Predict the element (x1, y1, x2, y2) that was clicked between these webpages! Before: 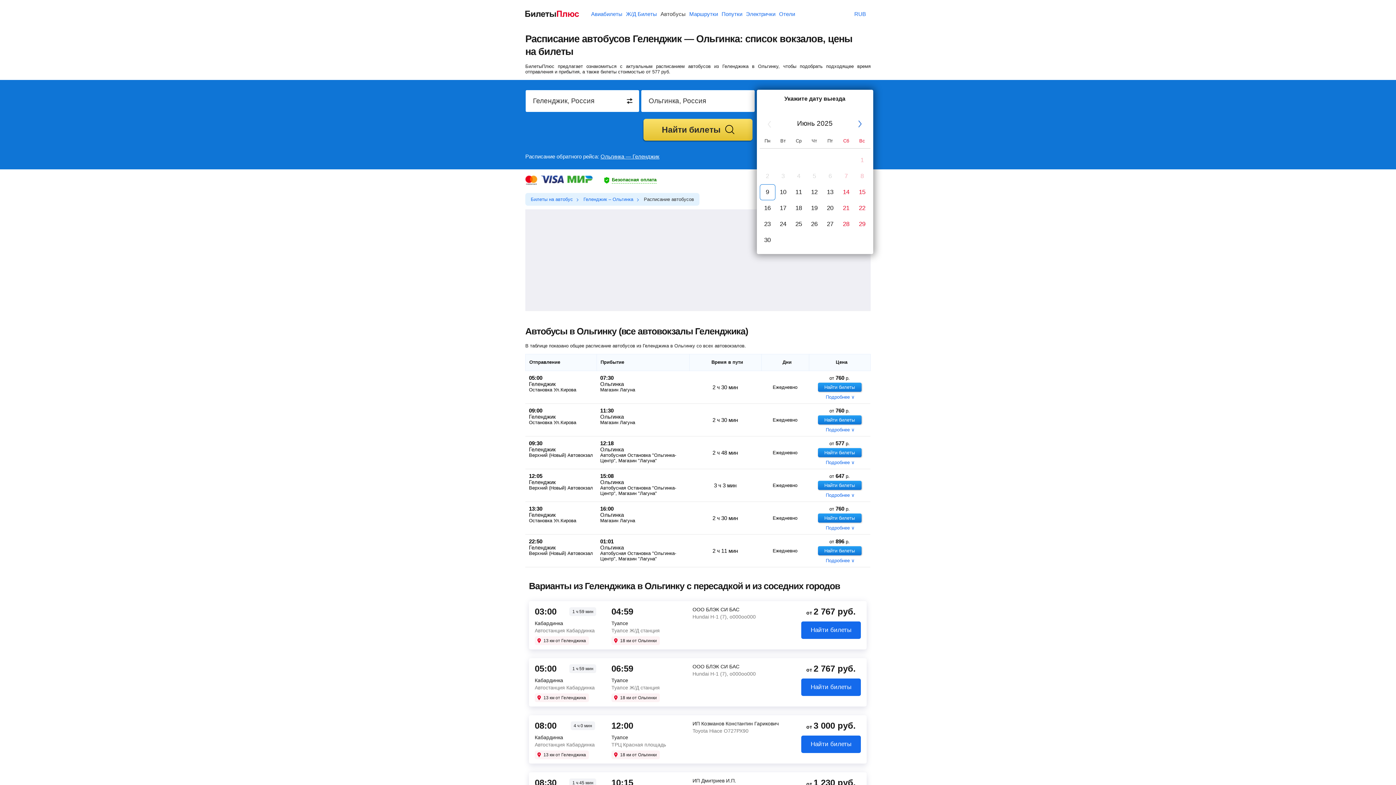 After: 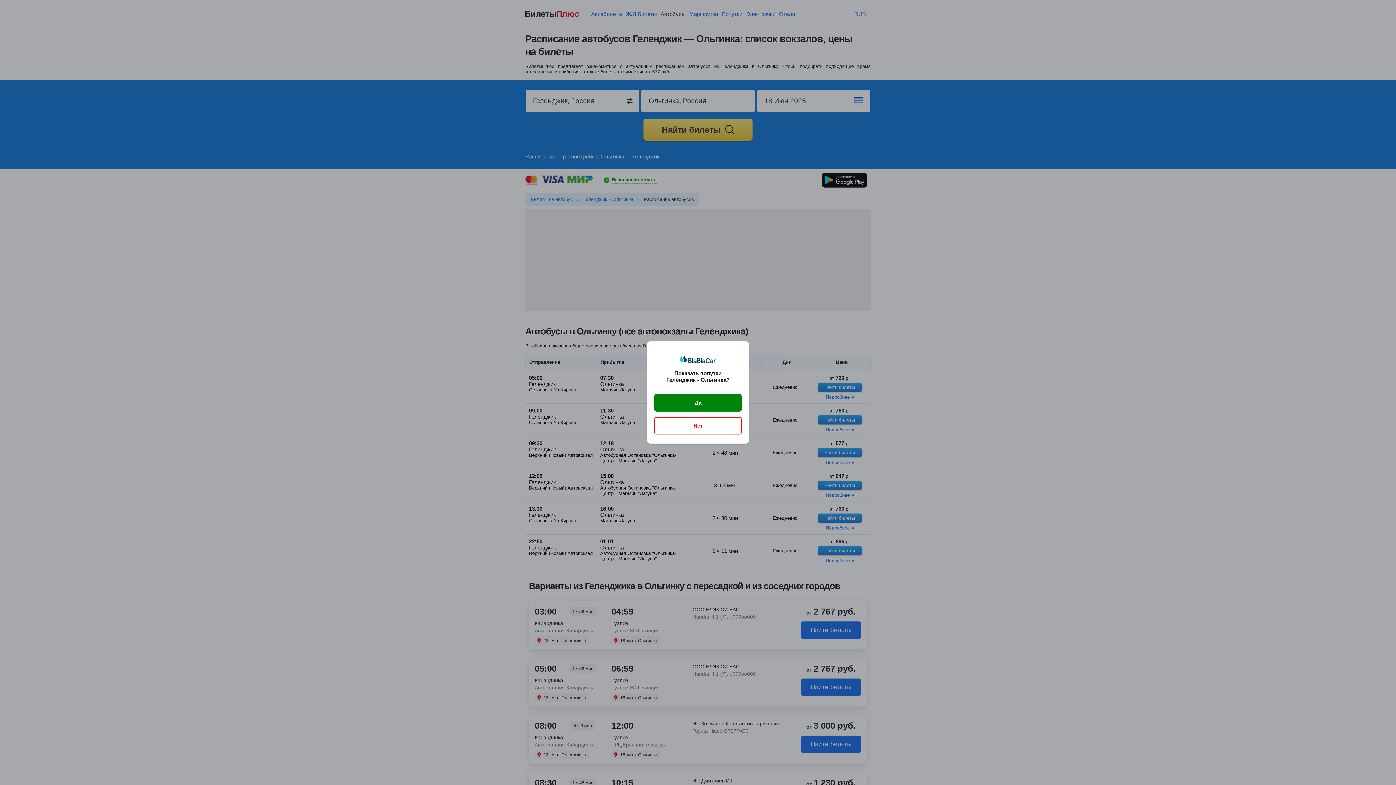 Action: bbox: (791, 200, 806, 216) label: 18